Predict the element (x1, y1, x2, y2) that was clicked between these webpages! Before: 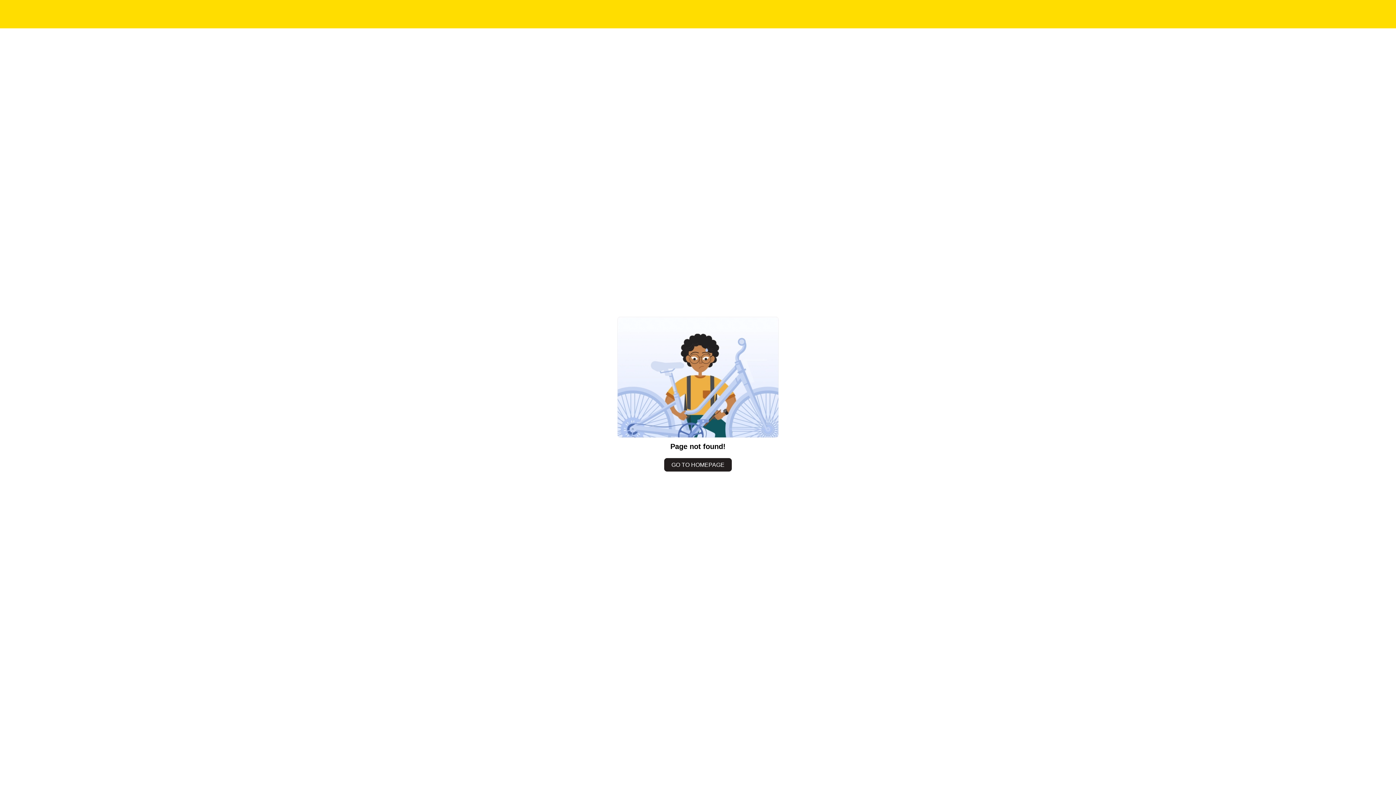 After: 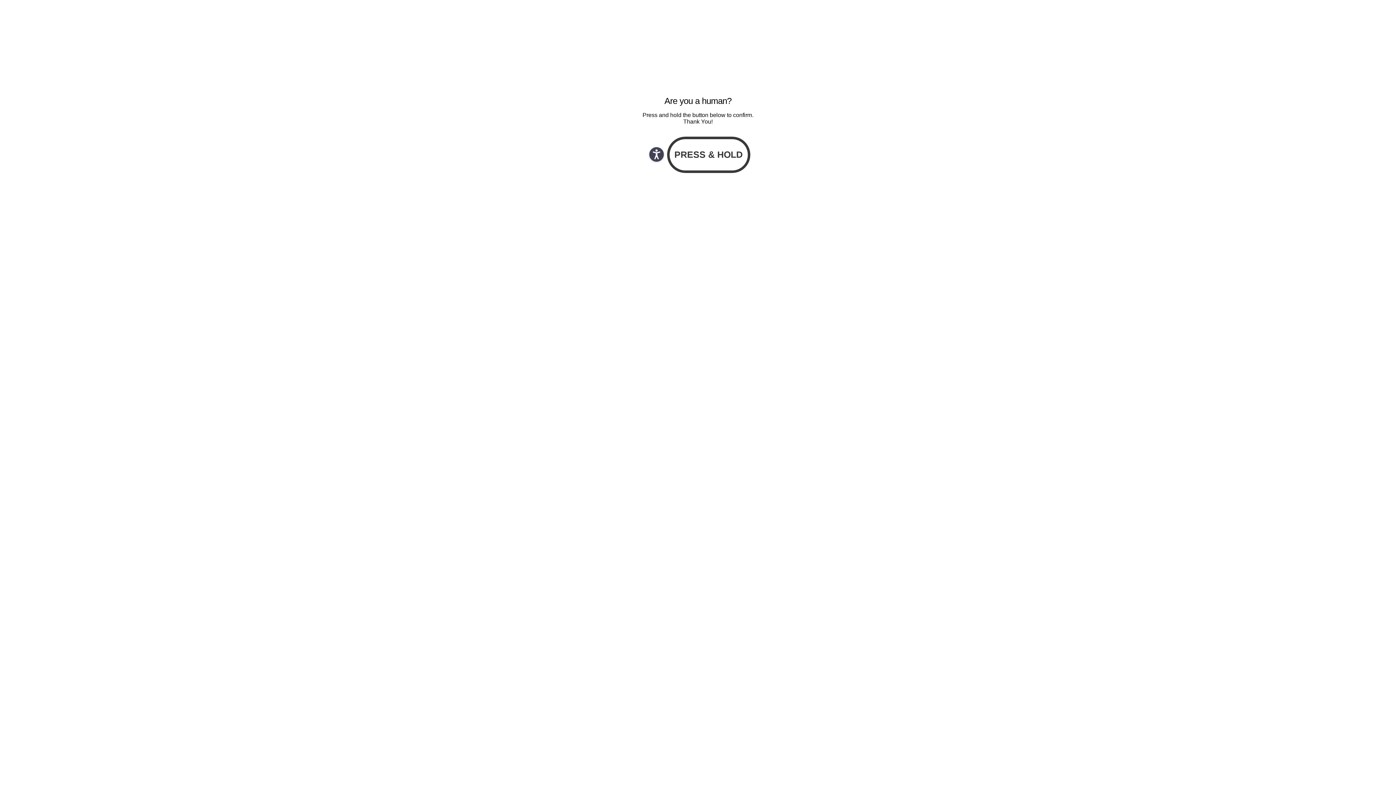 Action: label: GO TO HOMEPAGE bbox: (664, 458, 732, 471)